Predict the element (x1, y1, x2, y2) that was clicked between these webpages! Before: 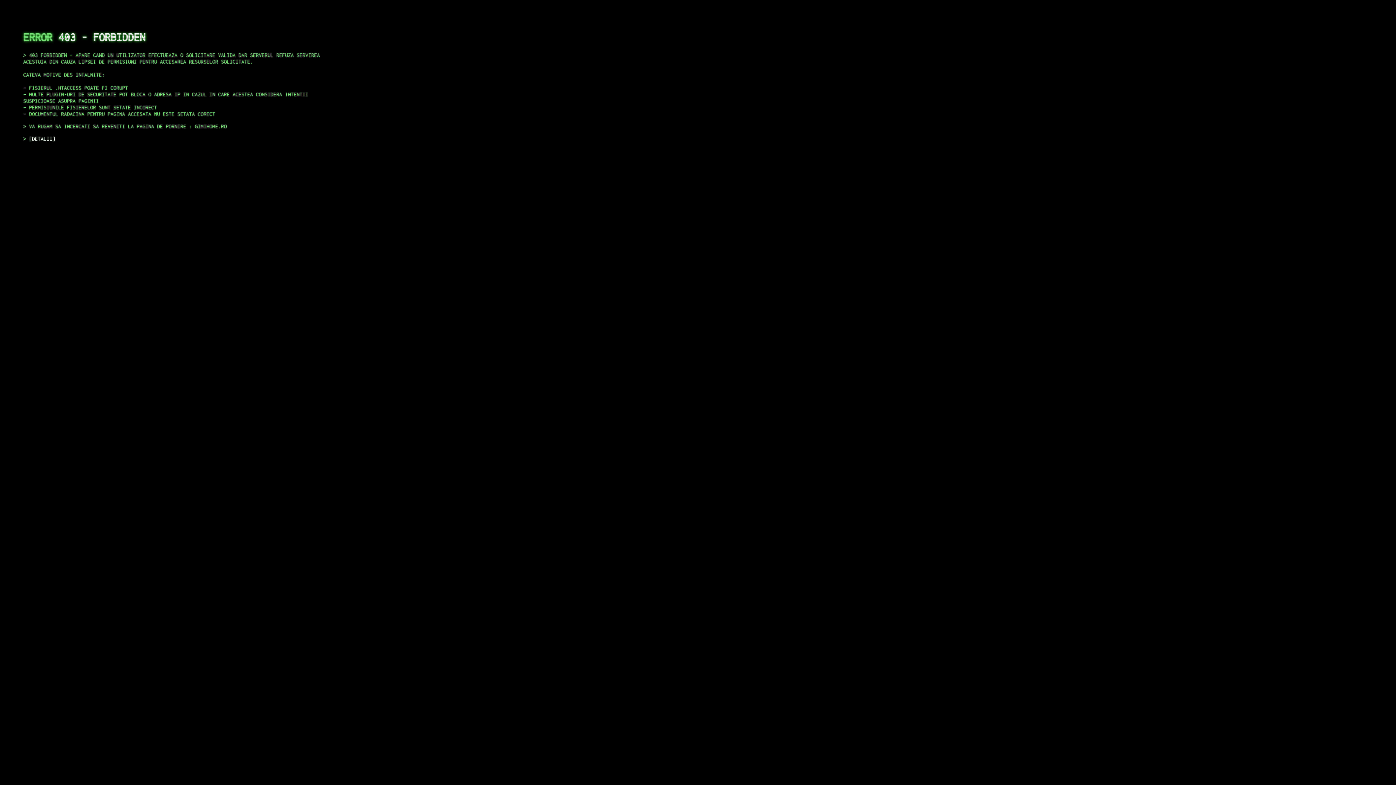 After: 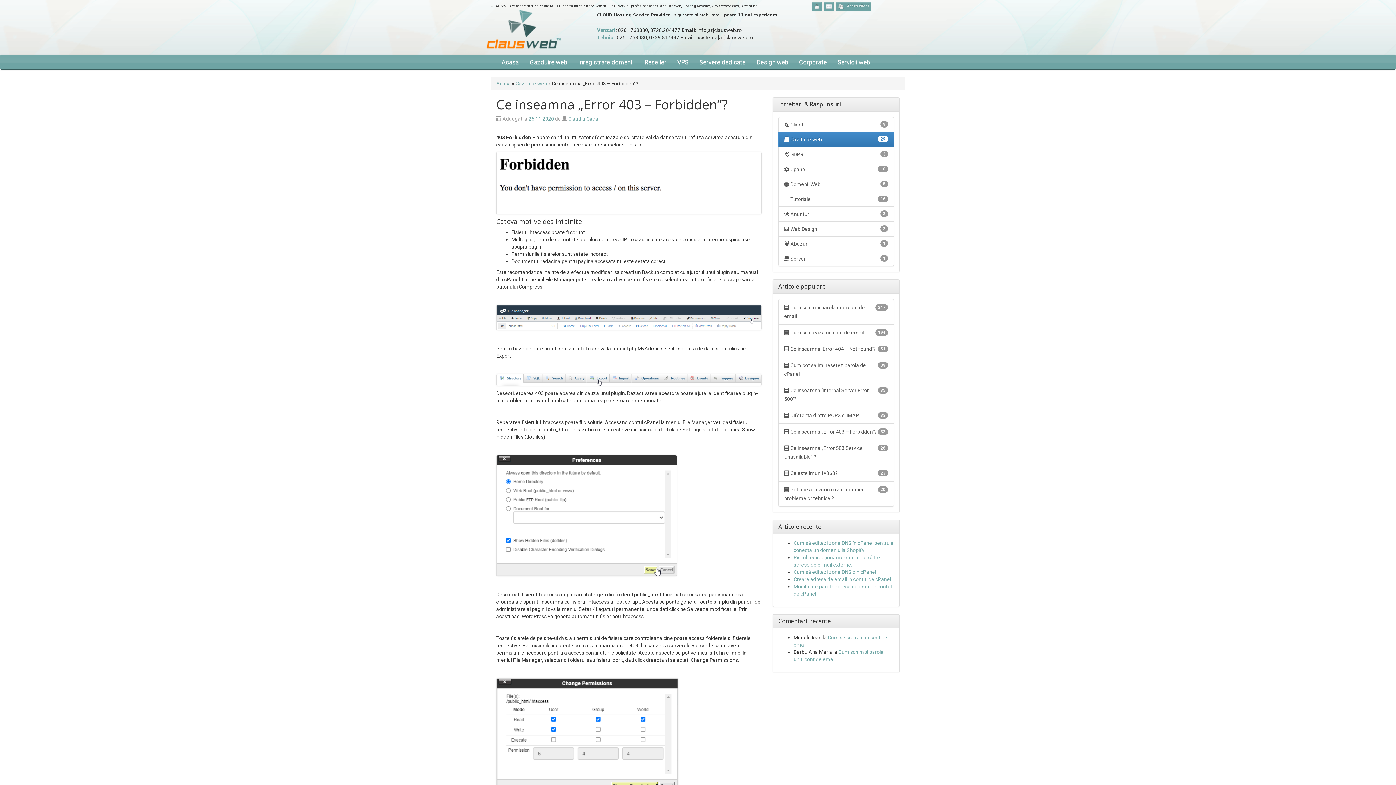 Action: bbox: (29, 135, 55, 141) label: DETALII